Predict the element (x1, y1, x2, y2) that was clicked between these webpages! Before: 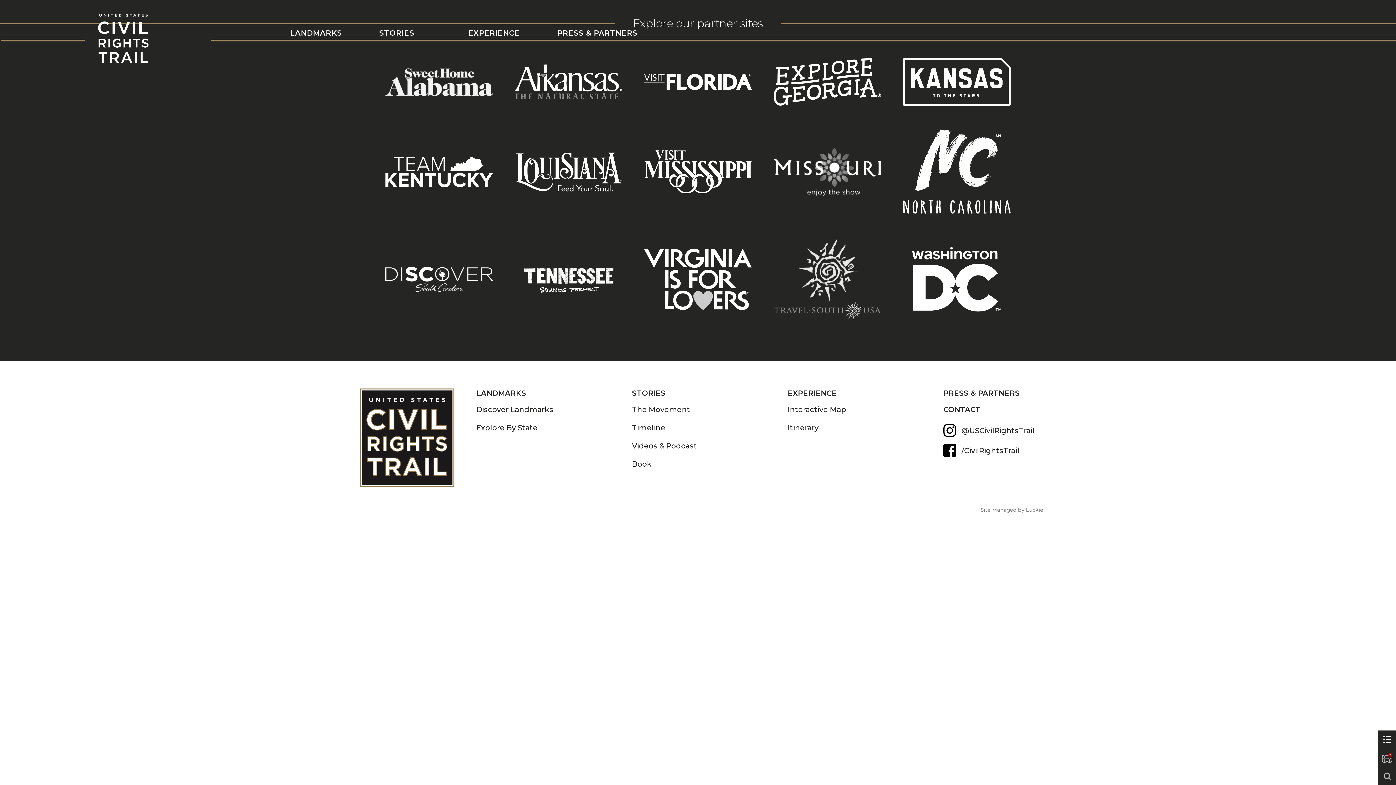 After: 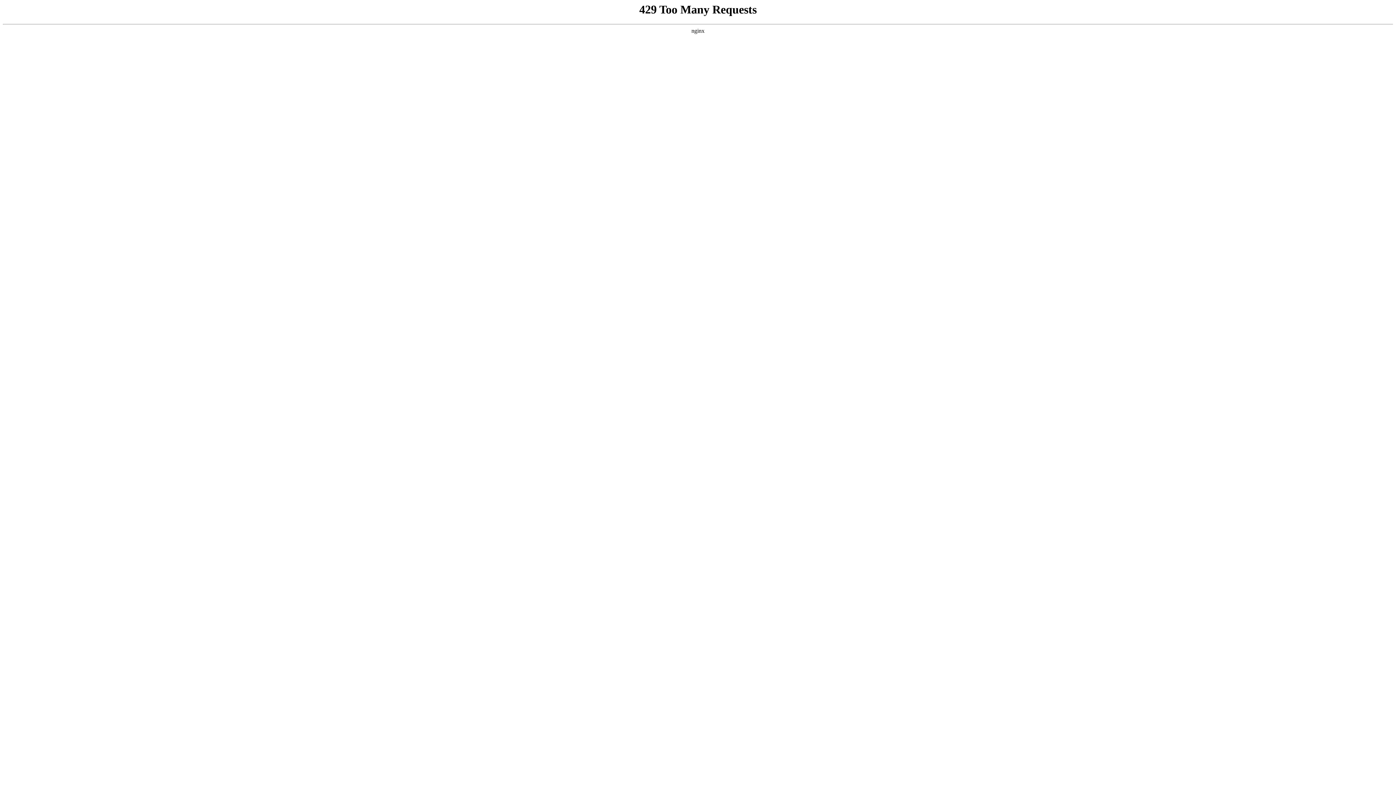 Action: label: STORIES bbox: (632, 389, 665, 397)